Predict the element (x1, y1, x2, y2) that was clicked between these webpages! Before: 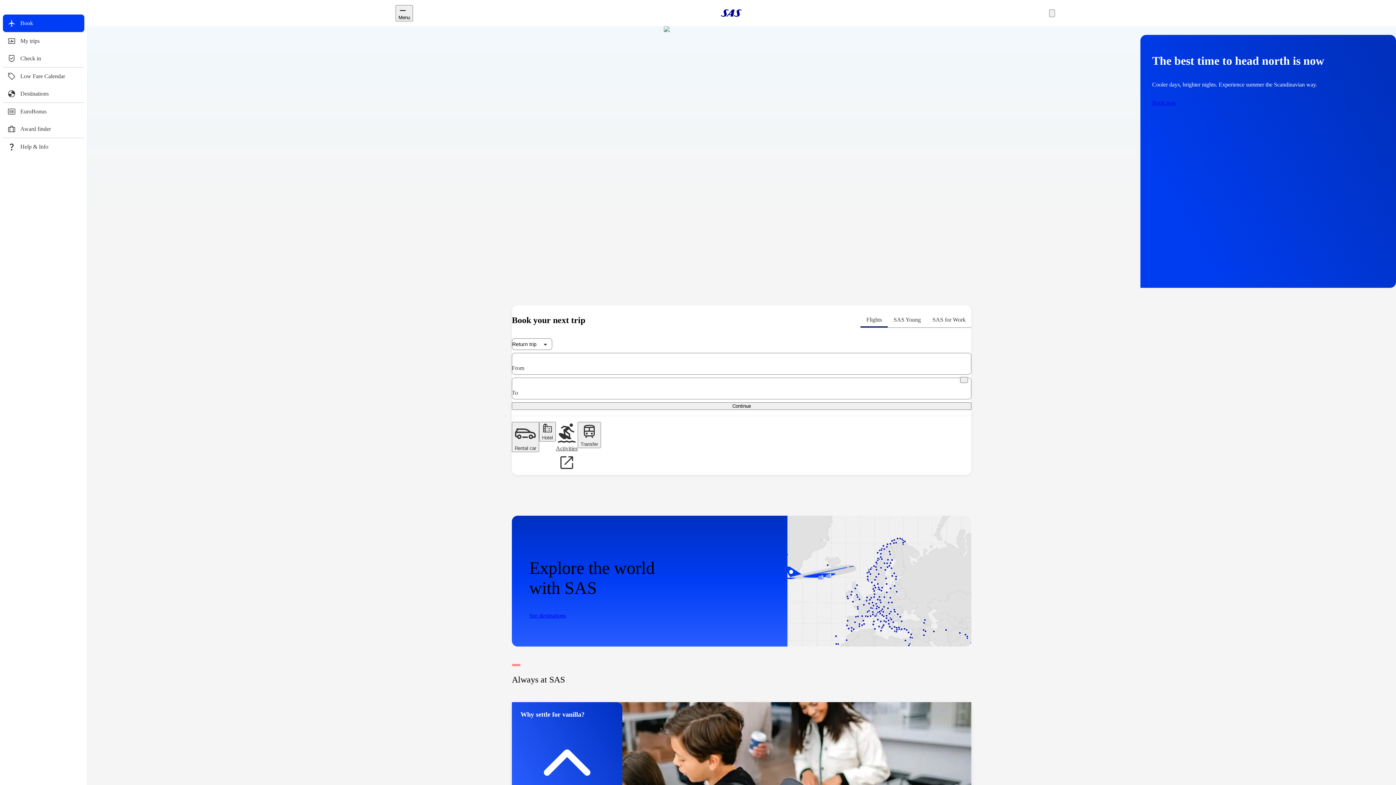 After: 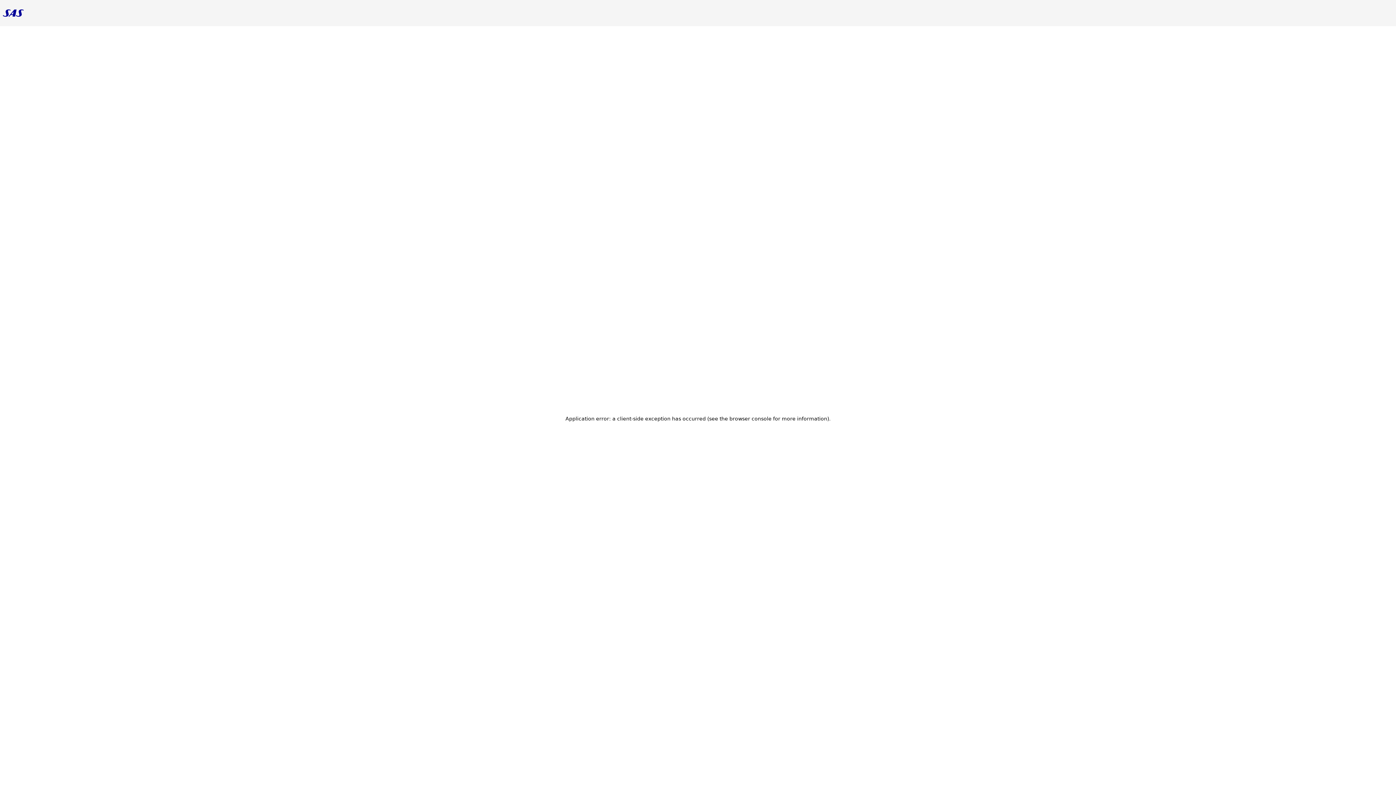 Action: bbox: (529, 612, 566, 619) label: See destinations